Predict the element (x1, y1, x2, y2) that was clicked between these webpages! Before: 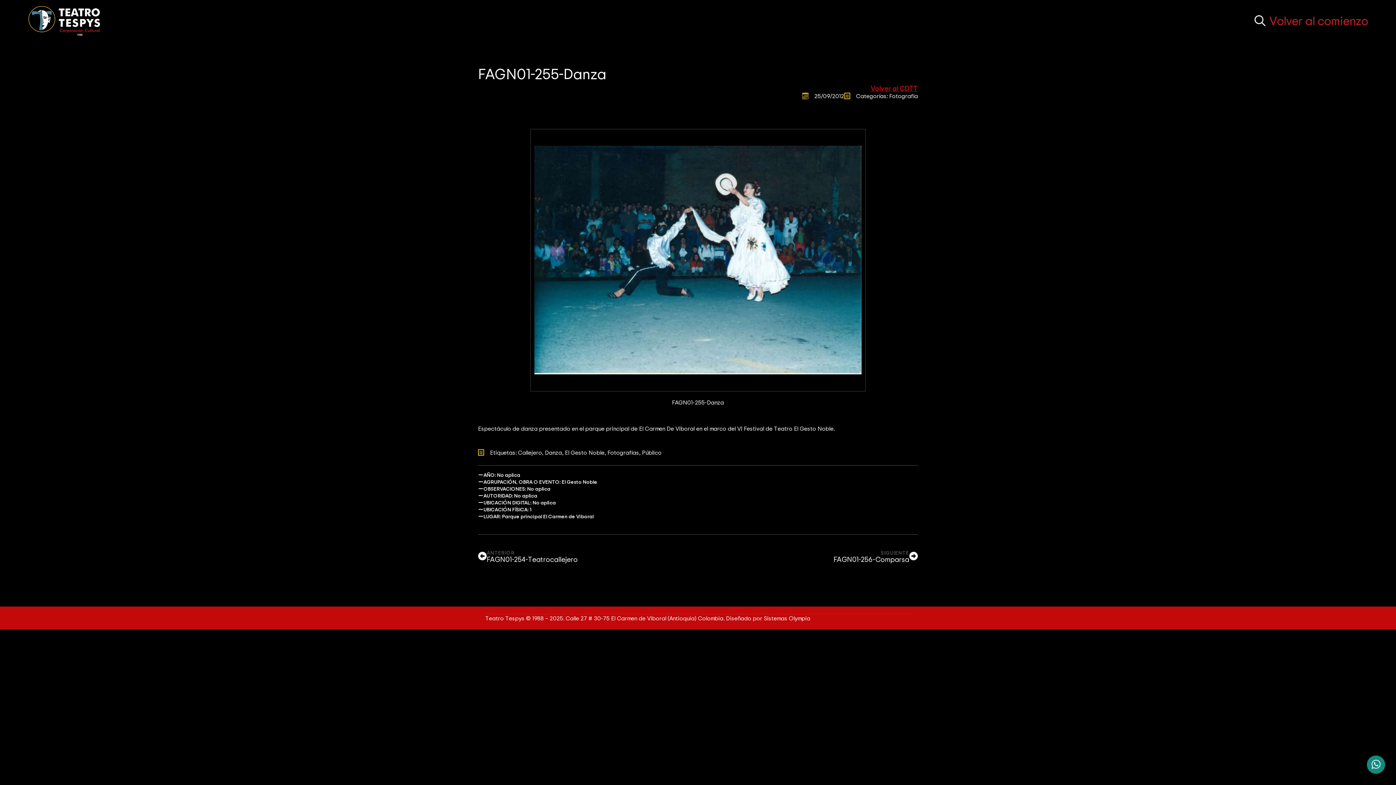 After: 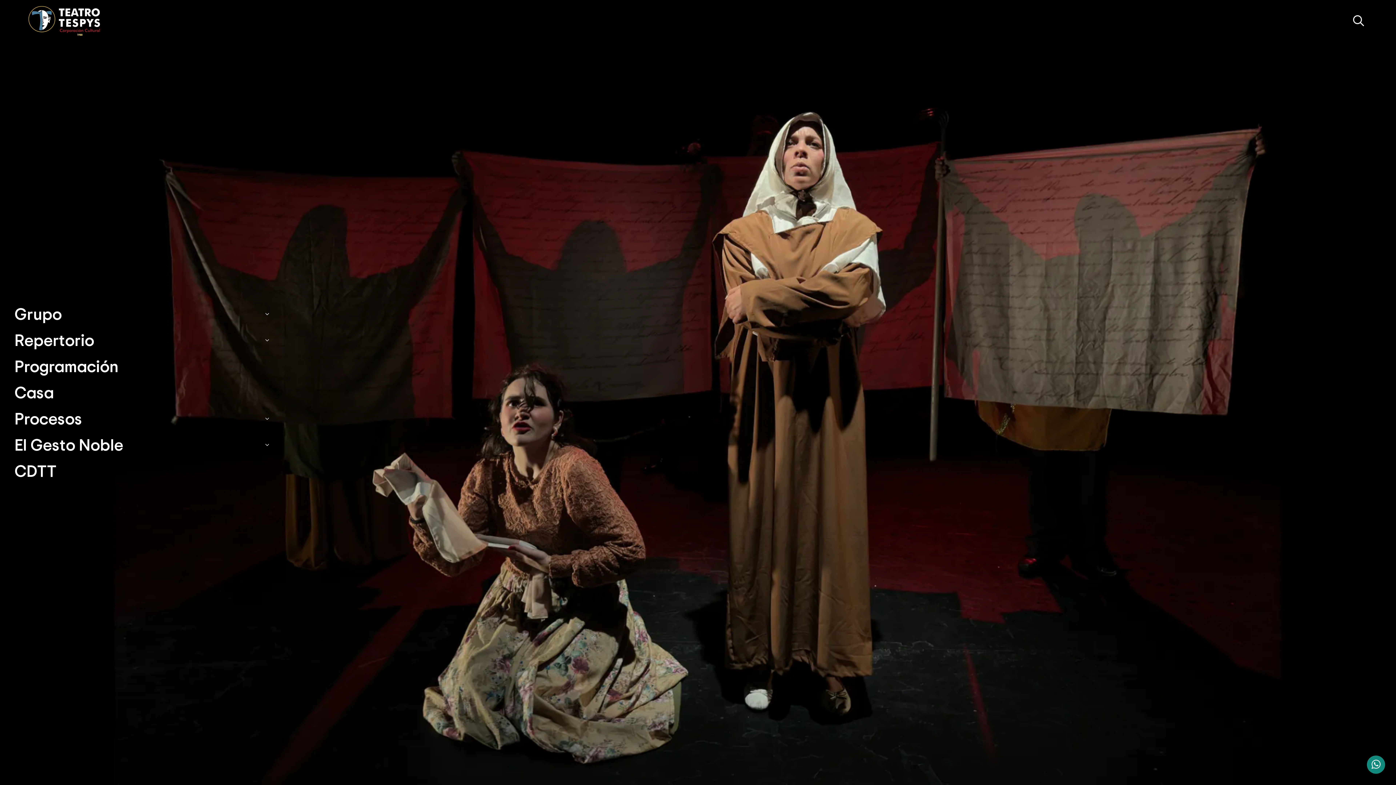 Action: bbox: (27, 5, 100, 36)